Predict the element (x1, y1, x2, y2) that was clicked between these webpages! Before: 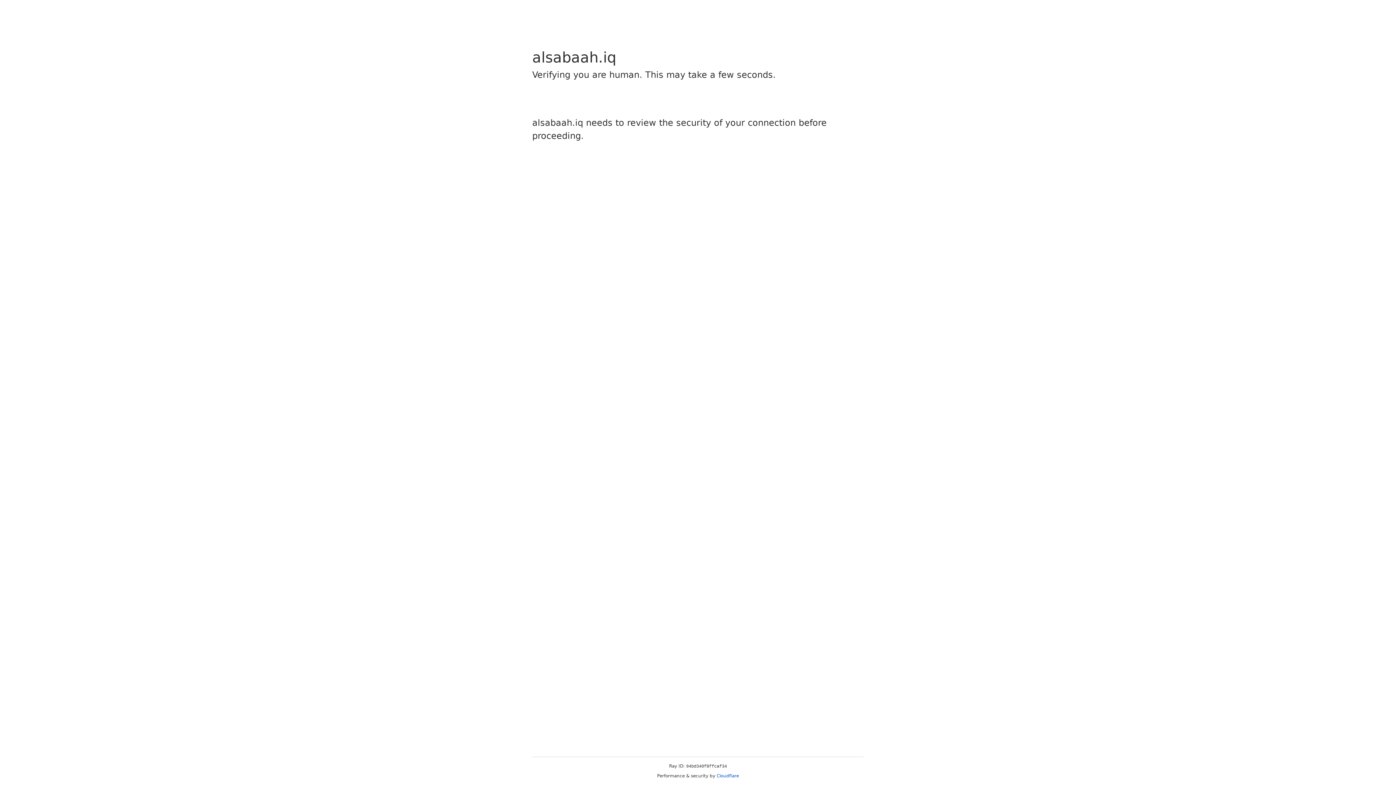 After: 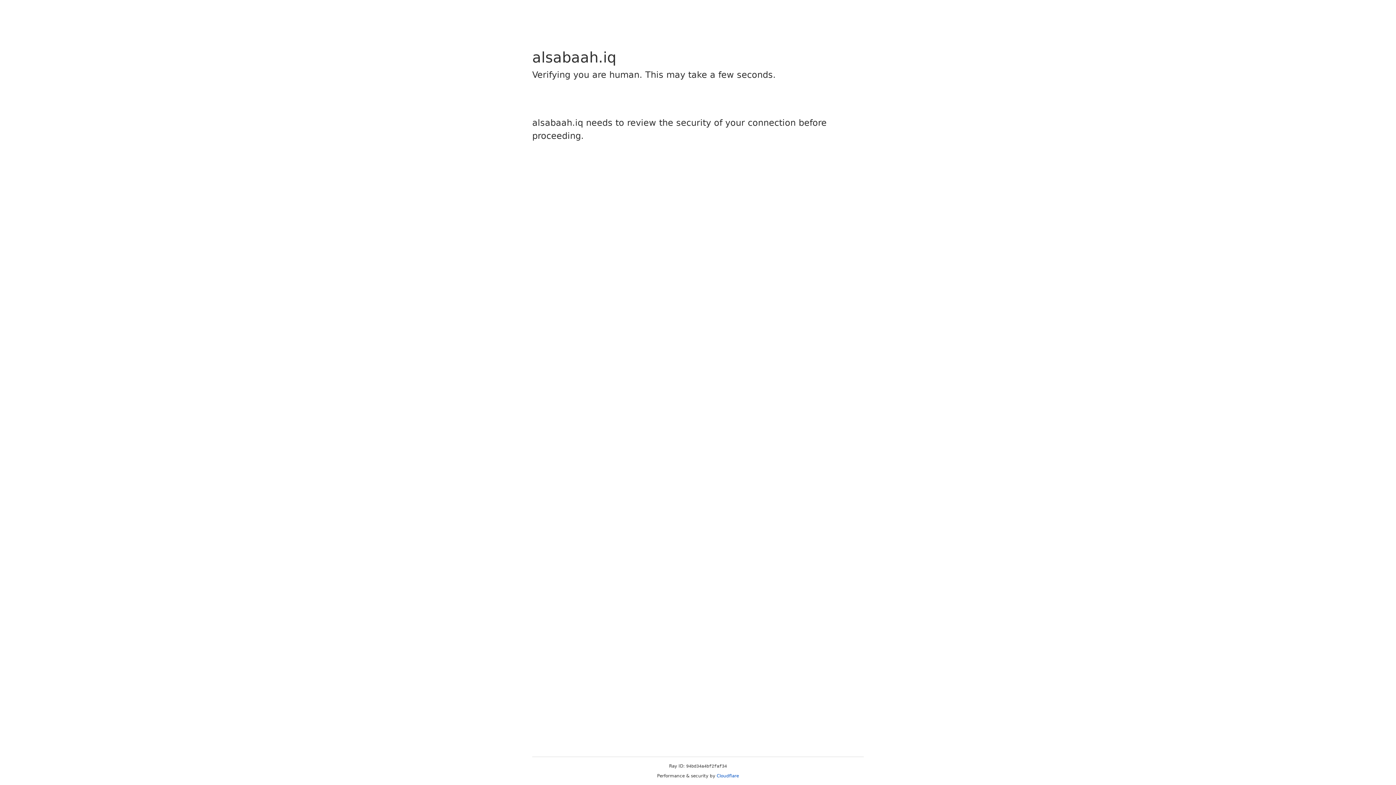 Action: bbox: (716, 773, 739, 778) label: Cloudflare